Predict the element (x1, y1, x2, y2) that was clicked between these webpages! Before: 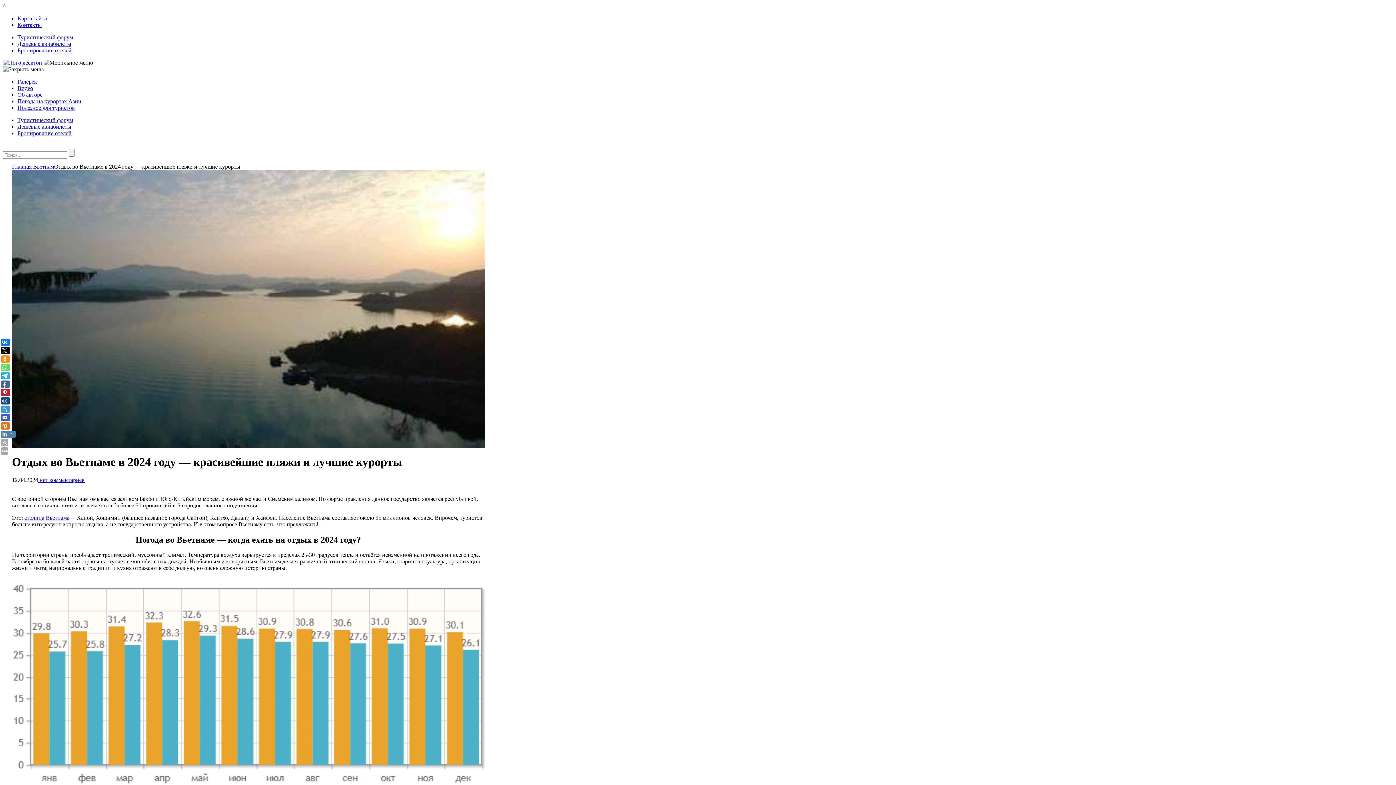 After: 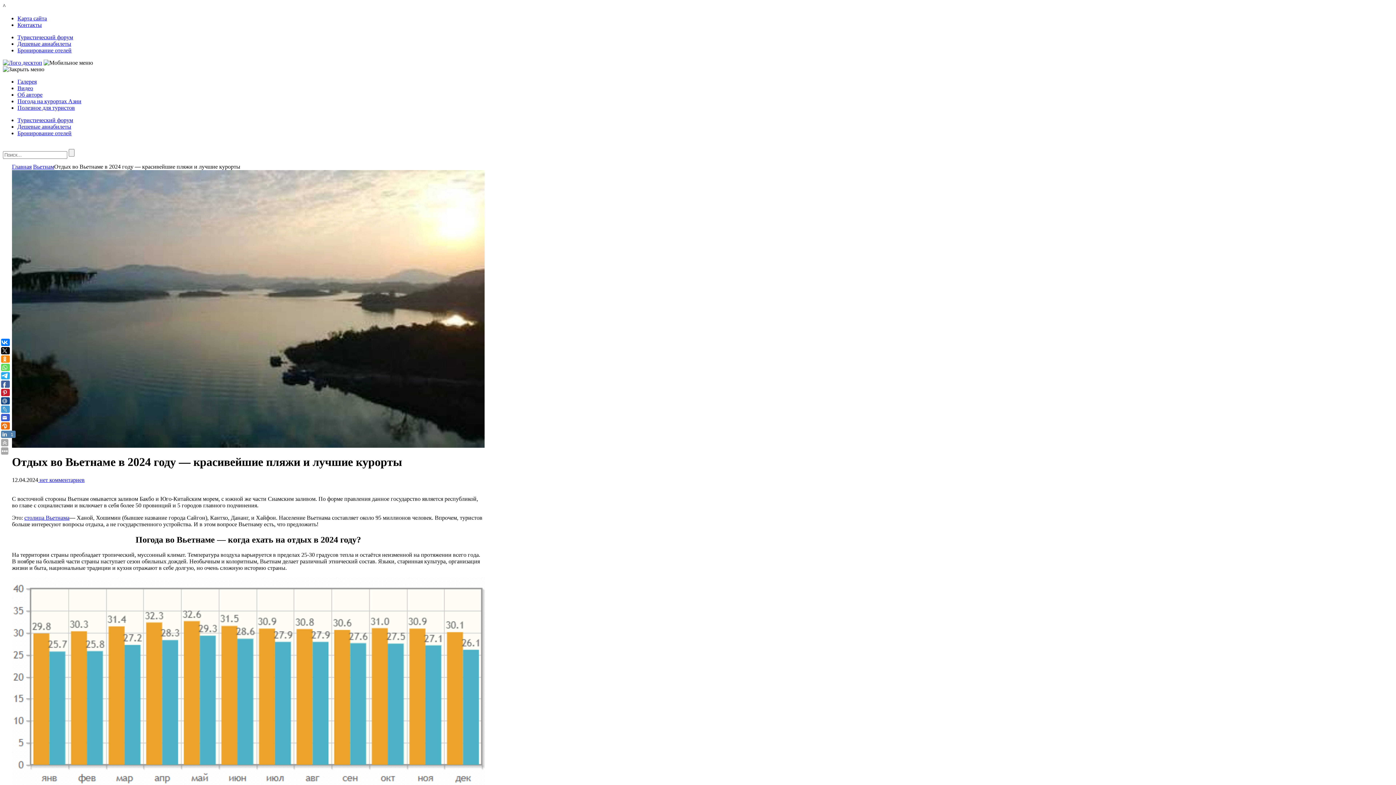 Action: label: Бронирование отелей bbox: (17, 47, 71, 53)